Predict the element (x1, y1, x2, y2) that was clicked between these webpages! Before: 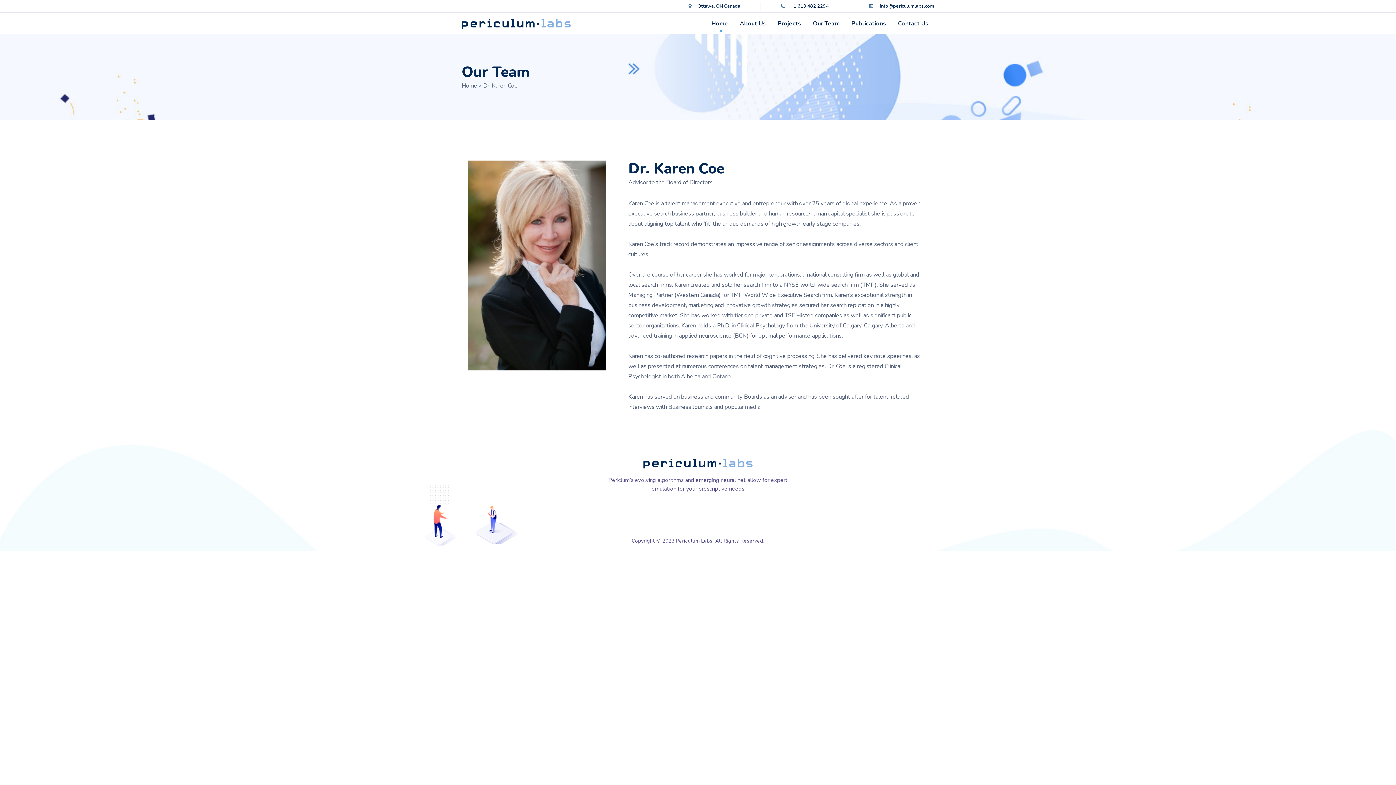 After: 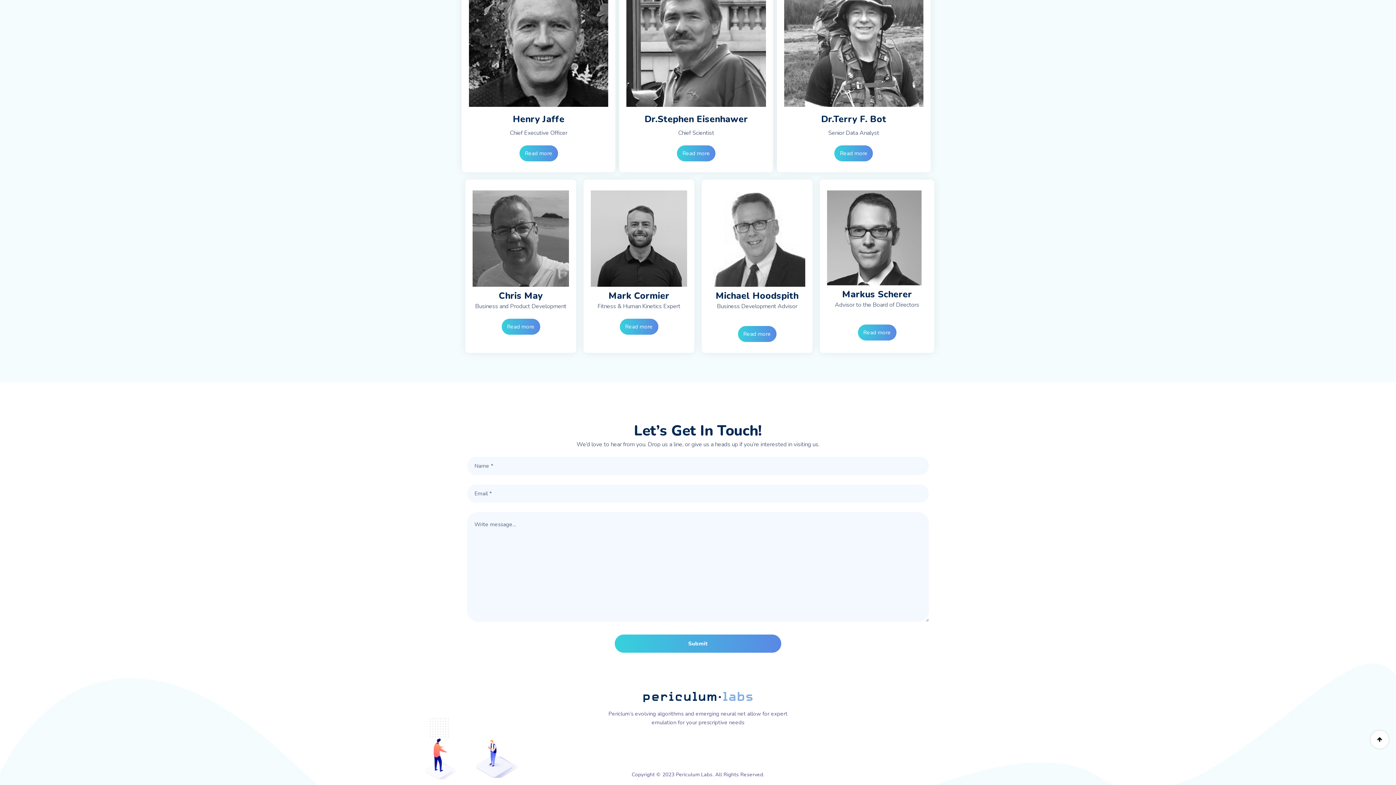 Action: bbox: (898, 18, 928, 28) label: Contact Us